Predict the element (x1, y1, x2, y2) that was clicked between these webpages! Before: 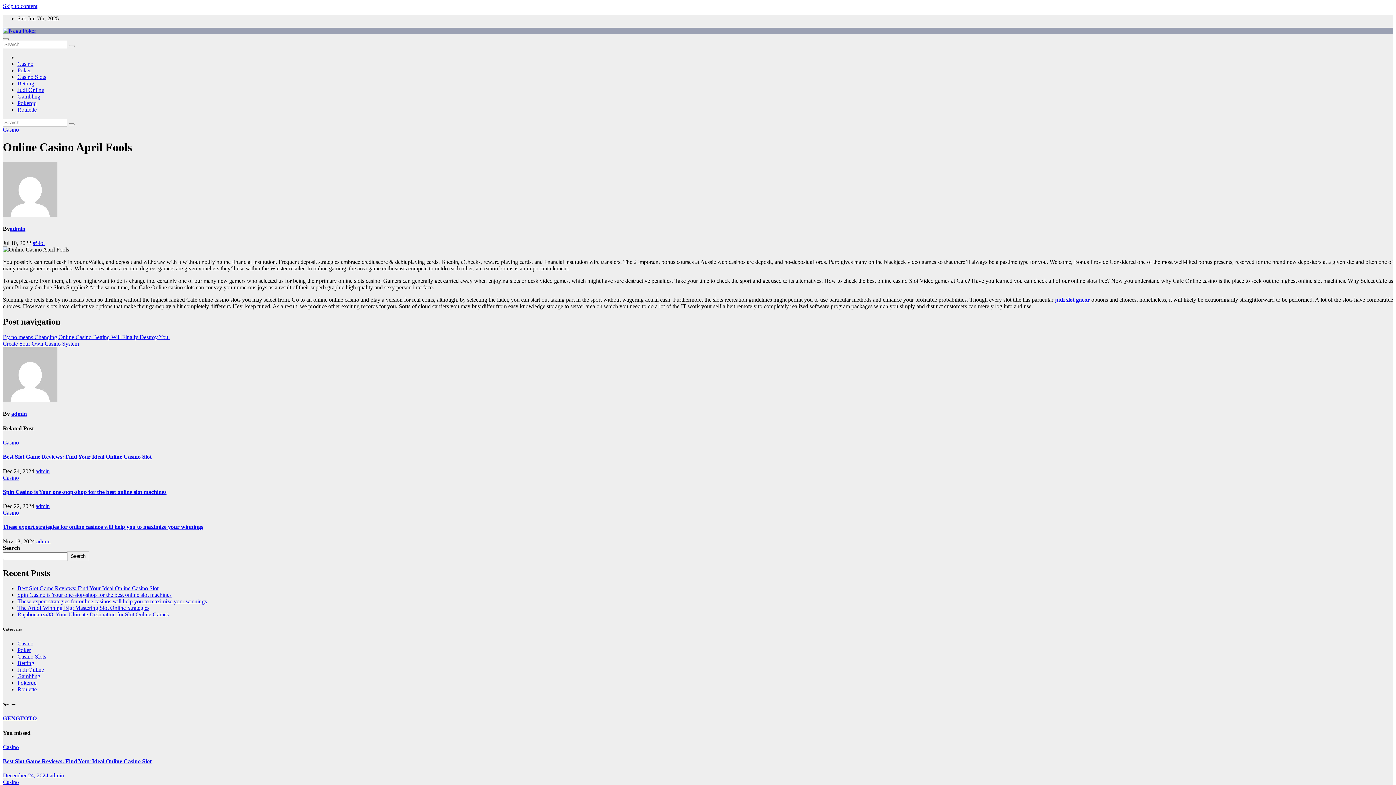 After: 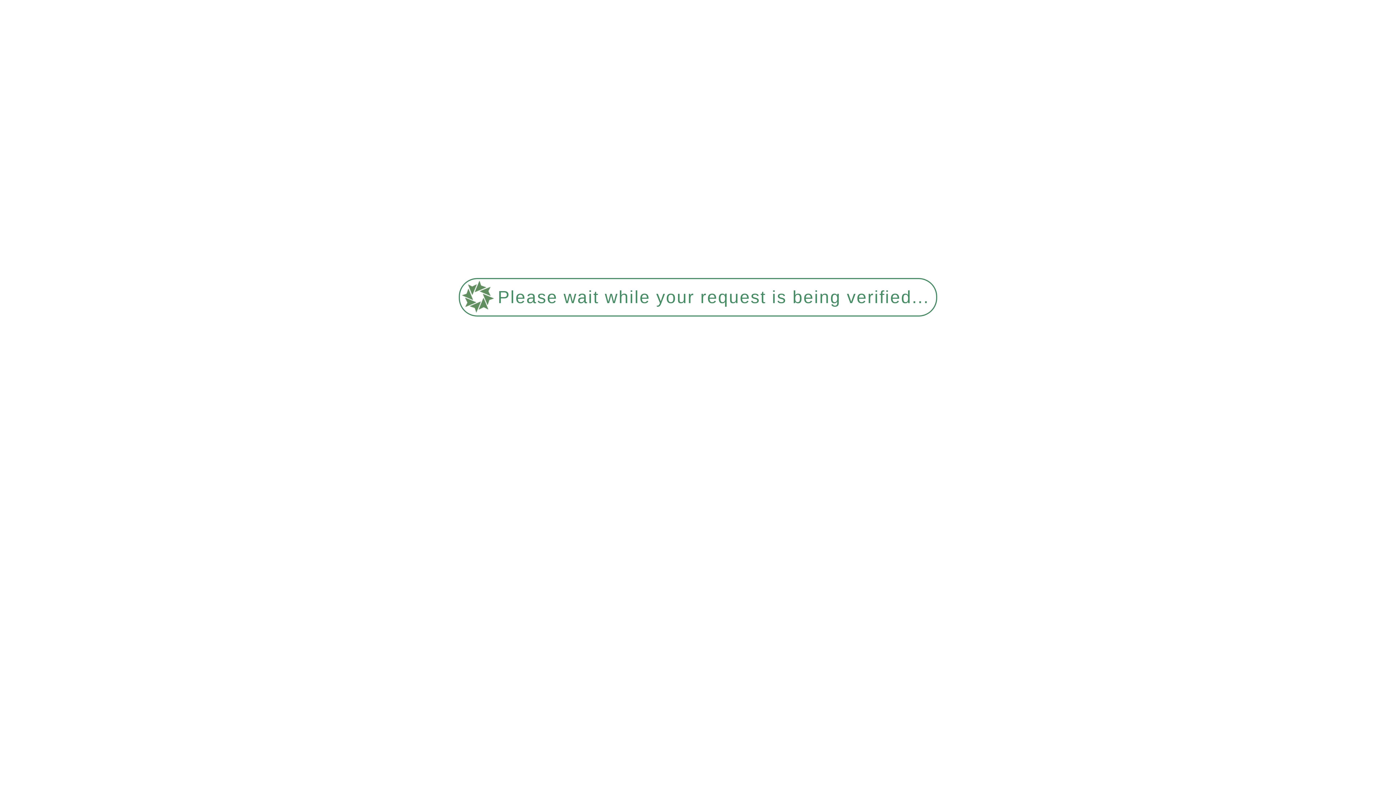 Action: bbox: (2, 439, 18, 445) label: Casino